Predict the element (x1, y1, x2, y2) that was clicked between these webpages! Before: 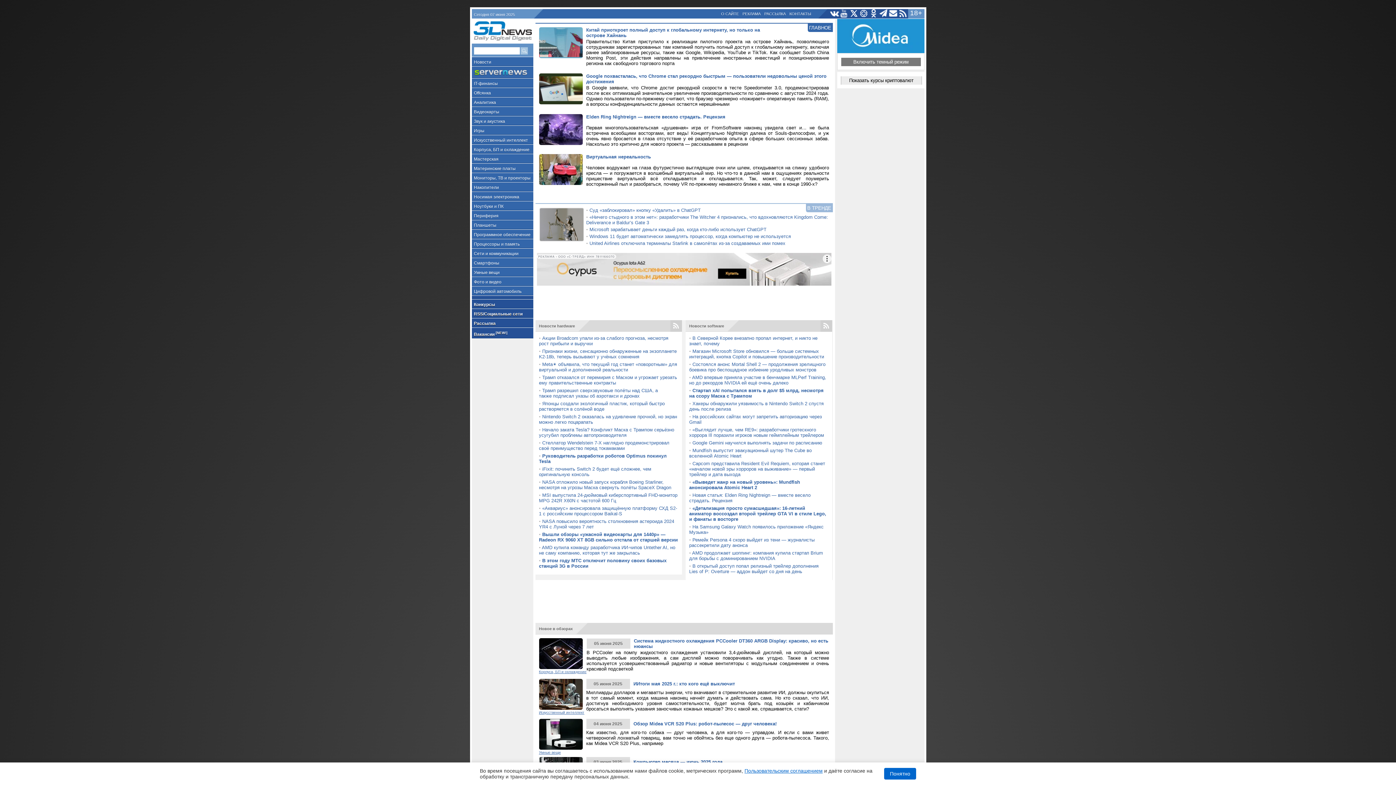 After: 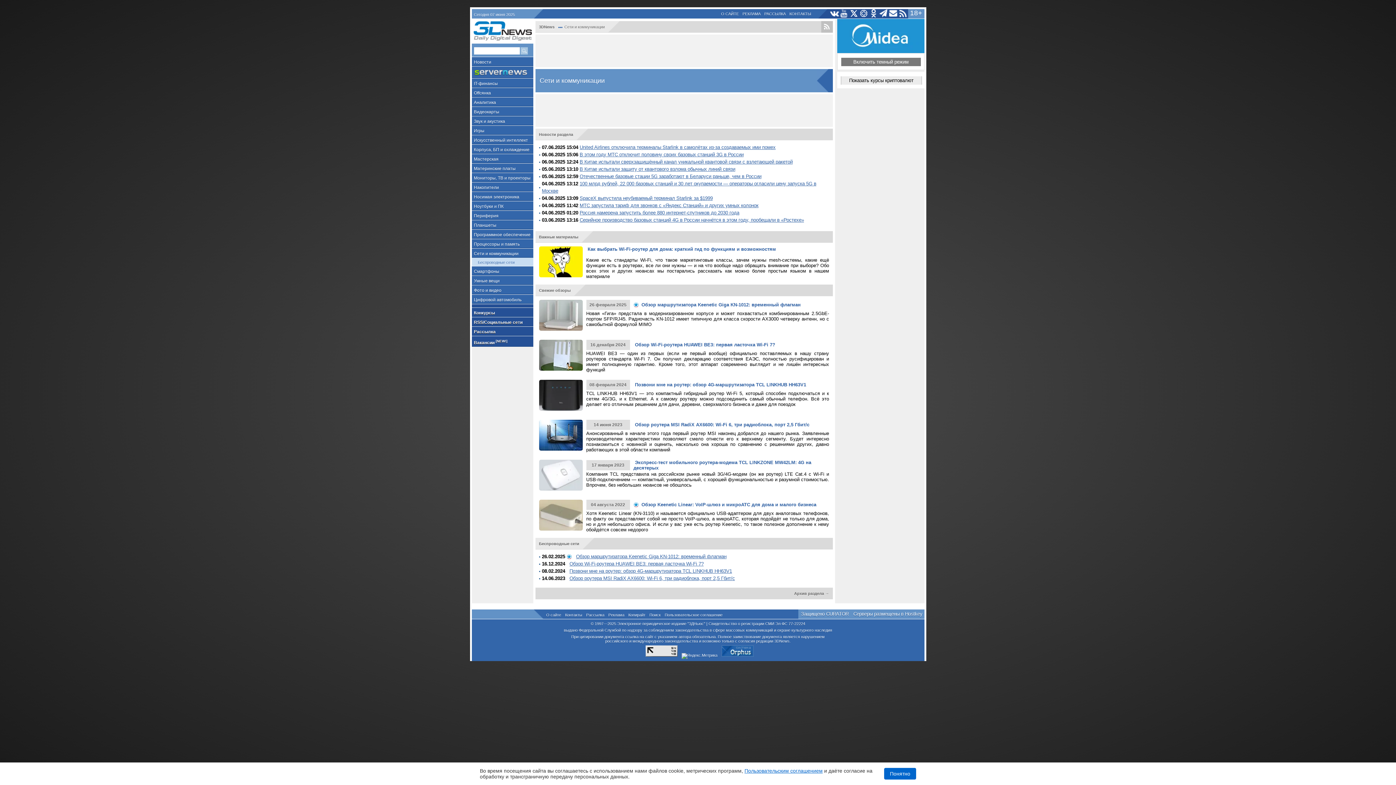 Action: label: Сети и коммуникации bbox: (471, 248, 533, 258)